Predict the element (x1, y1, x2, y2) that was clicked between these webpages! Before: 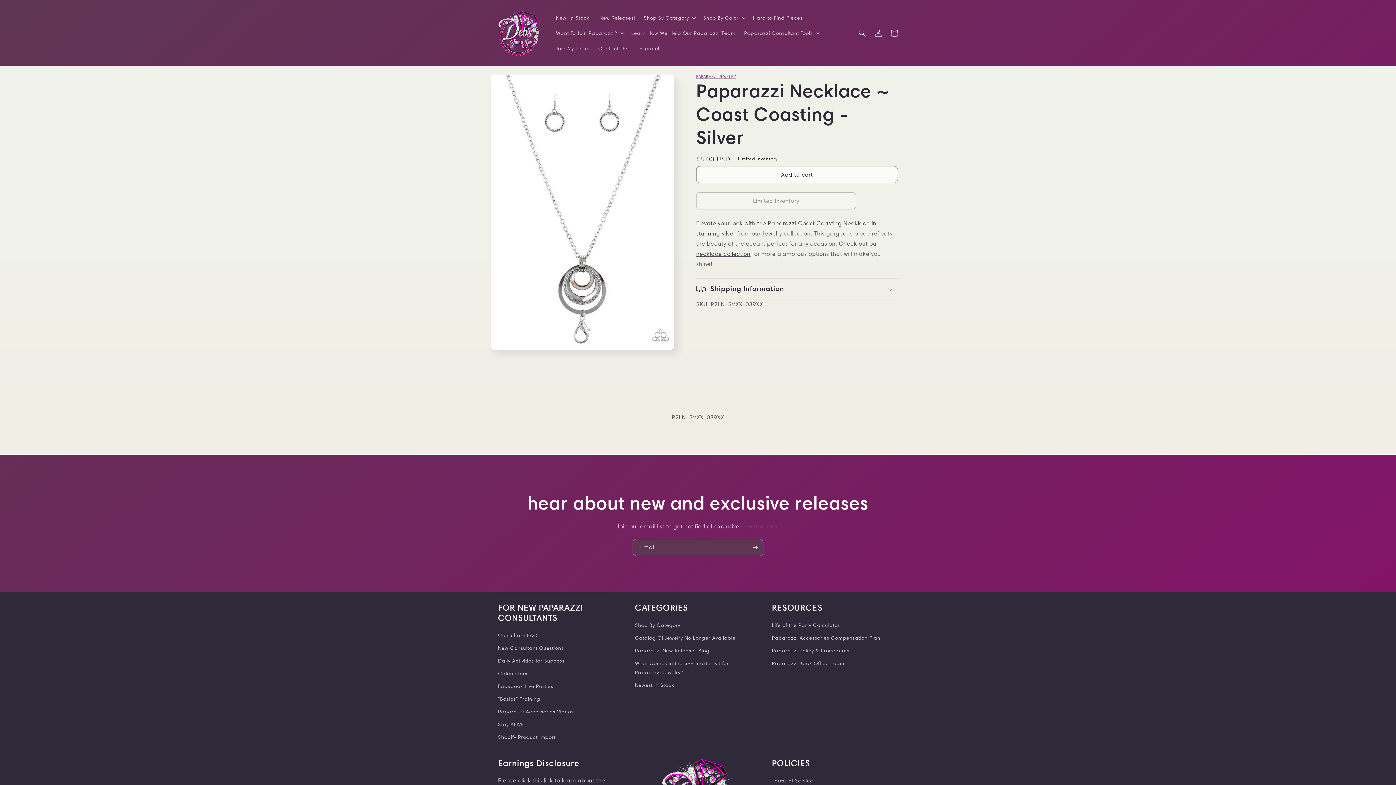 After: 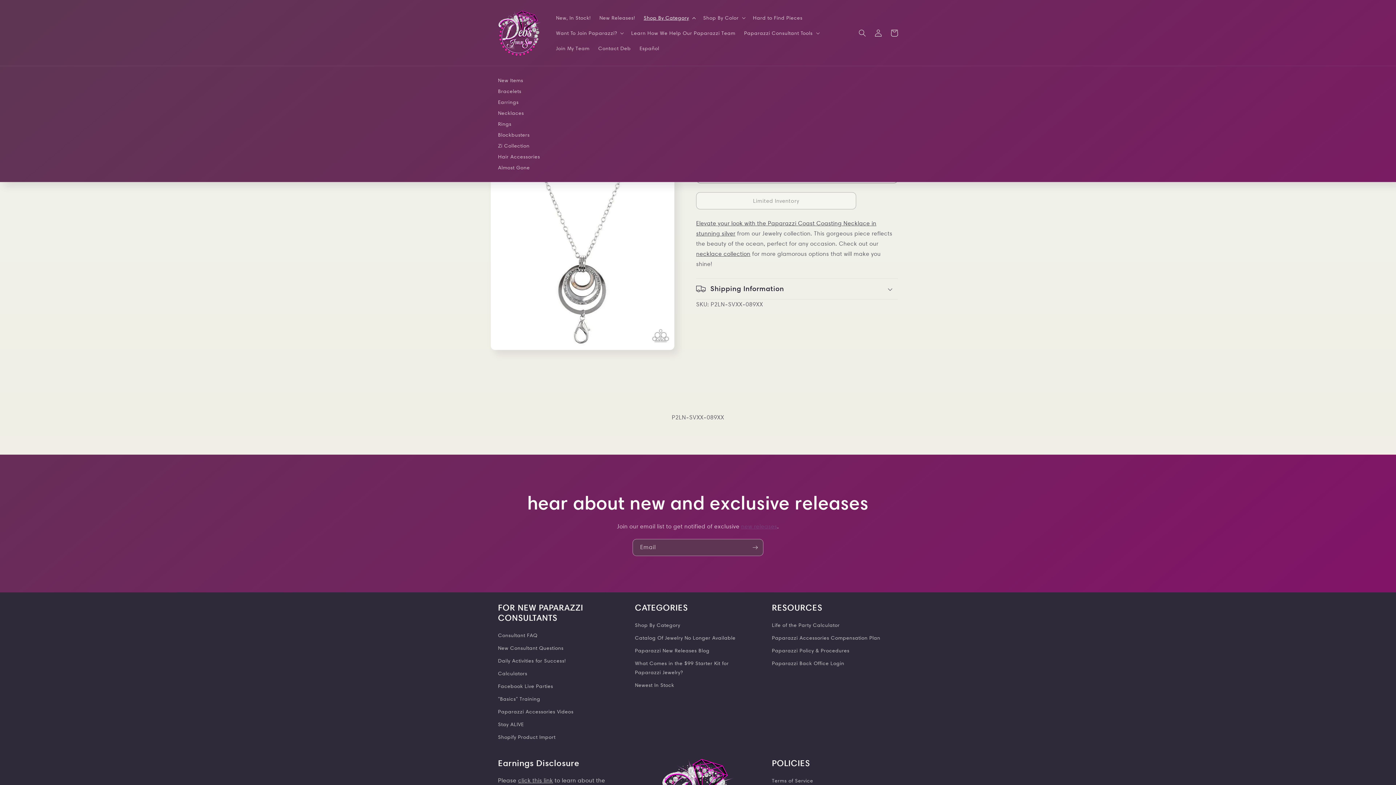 Action: label: Shop By Category bbox: (639, 10, 699, 25)